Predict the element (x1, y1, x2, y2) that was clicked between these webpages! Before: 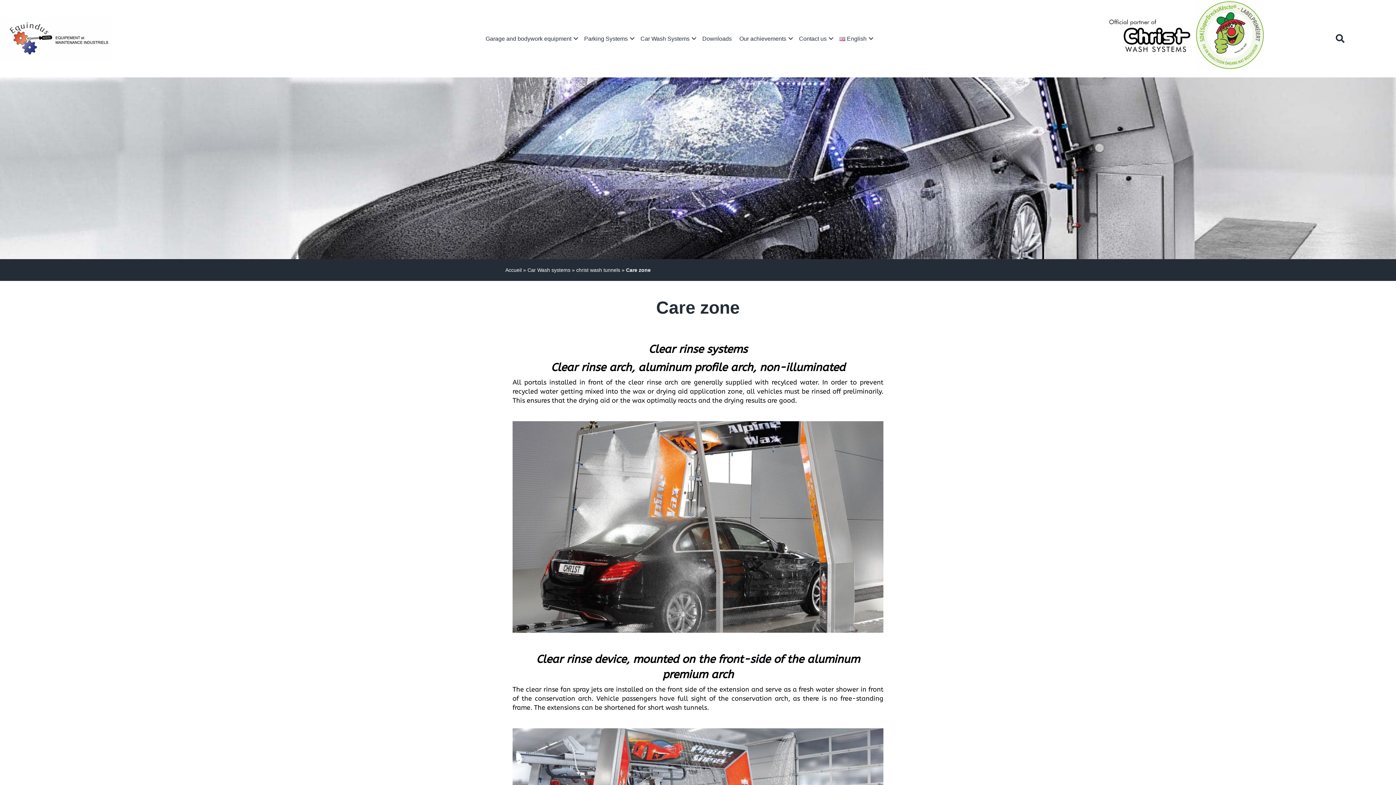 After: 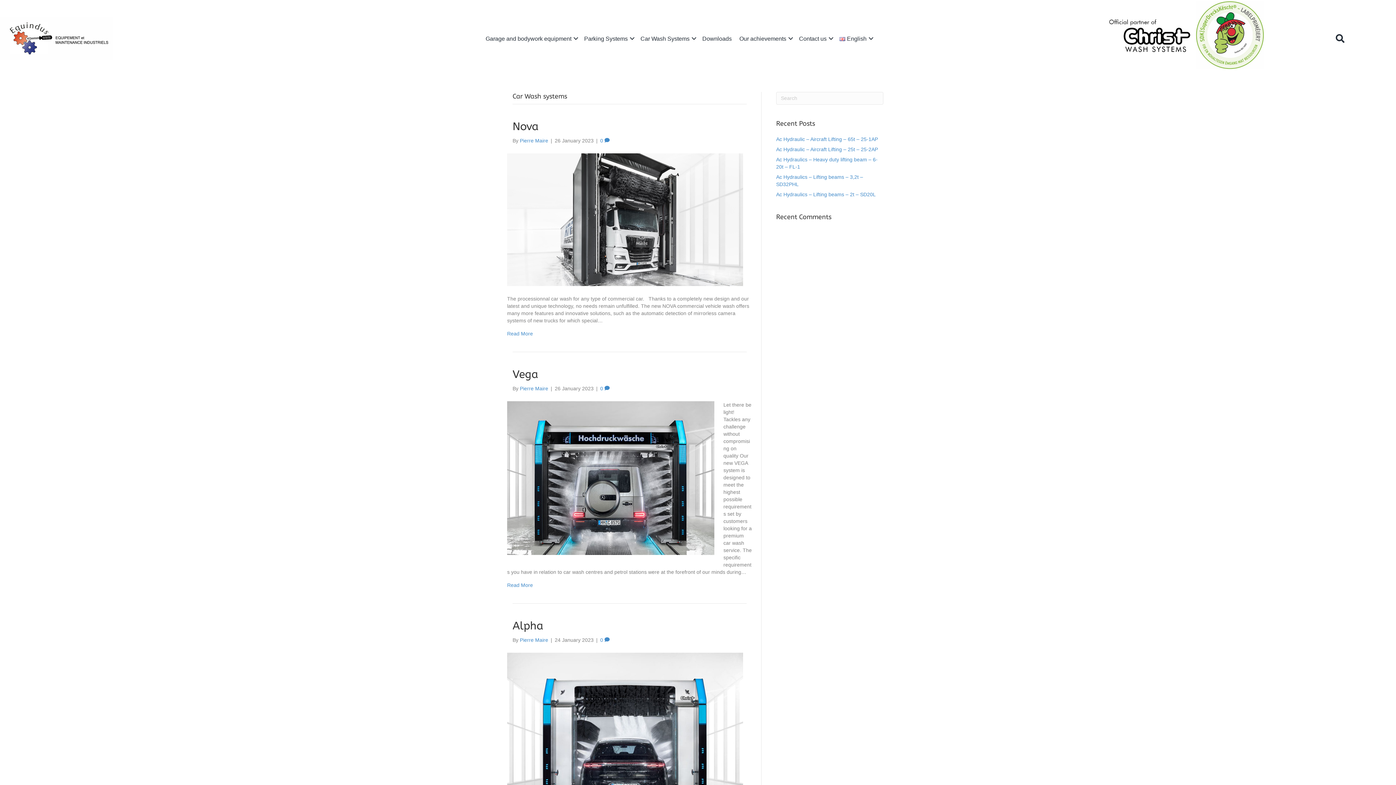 Action: label: Car Wash systems bbox: (527, 266, 570, 273)